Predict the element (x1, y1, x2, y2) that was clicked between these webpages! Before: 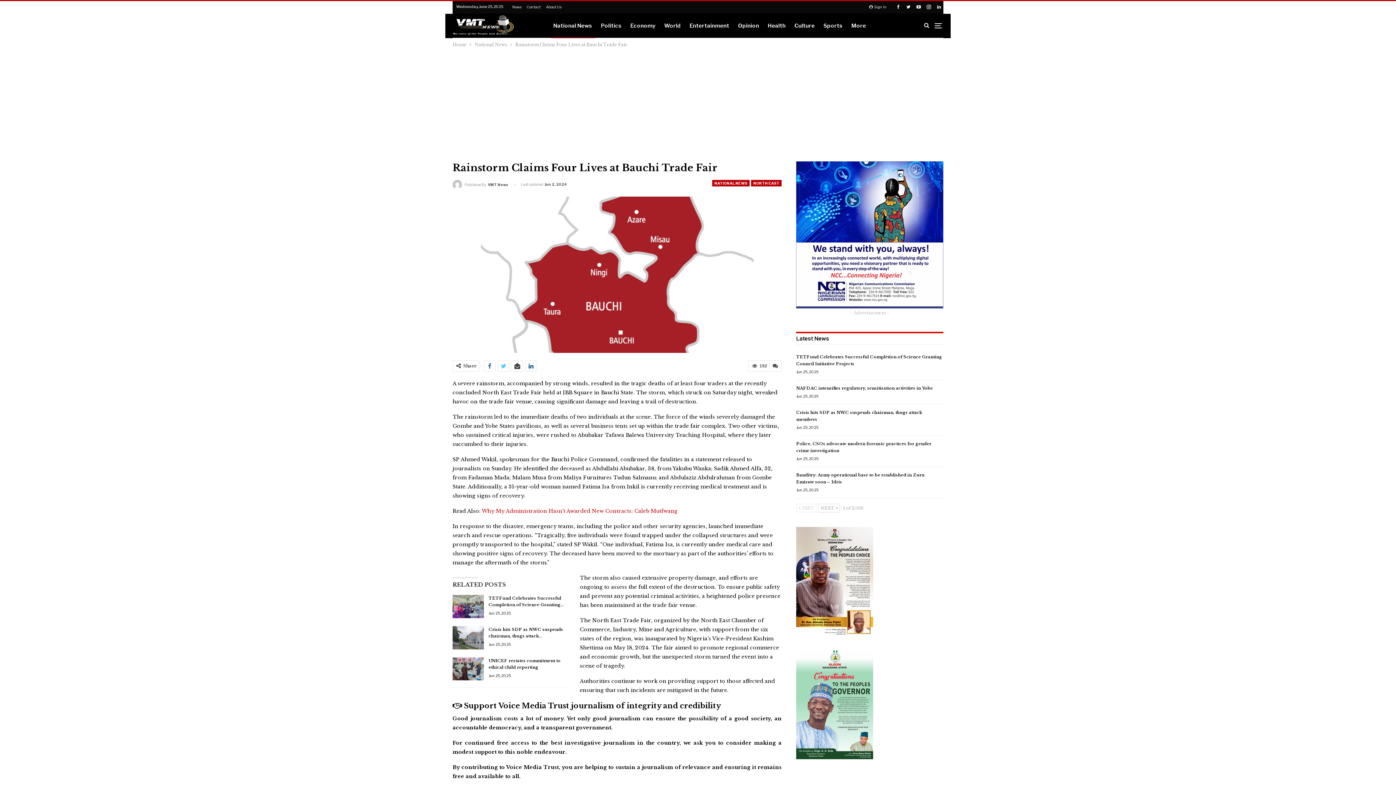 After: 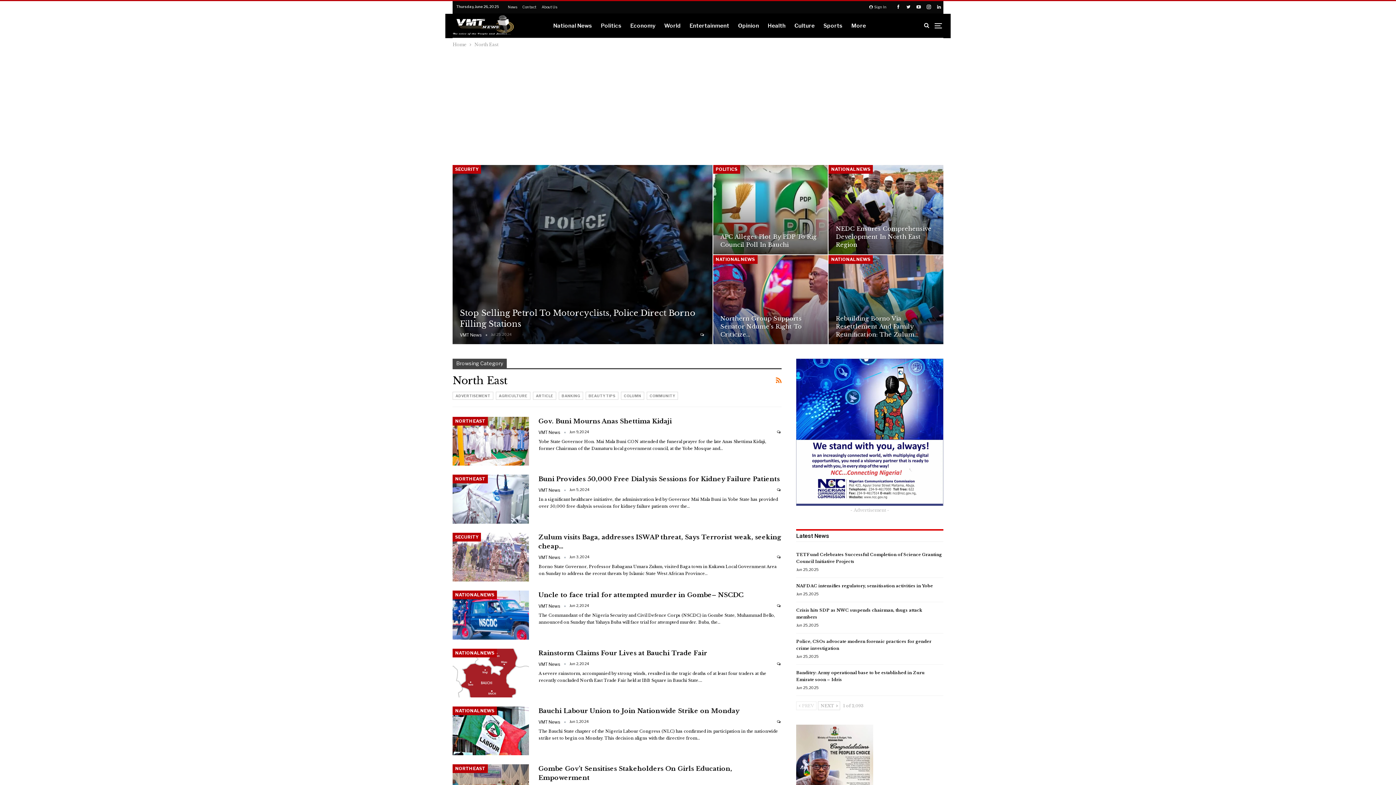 Action: bbox: (751, 180, 781, 186) label: NORTH EAST